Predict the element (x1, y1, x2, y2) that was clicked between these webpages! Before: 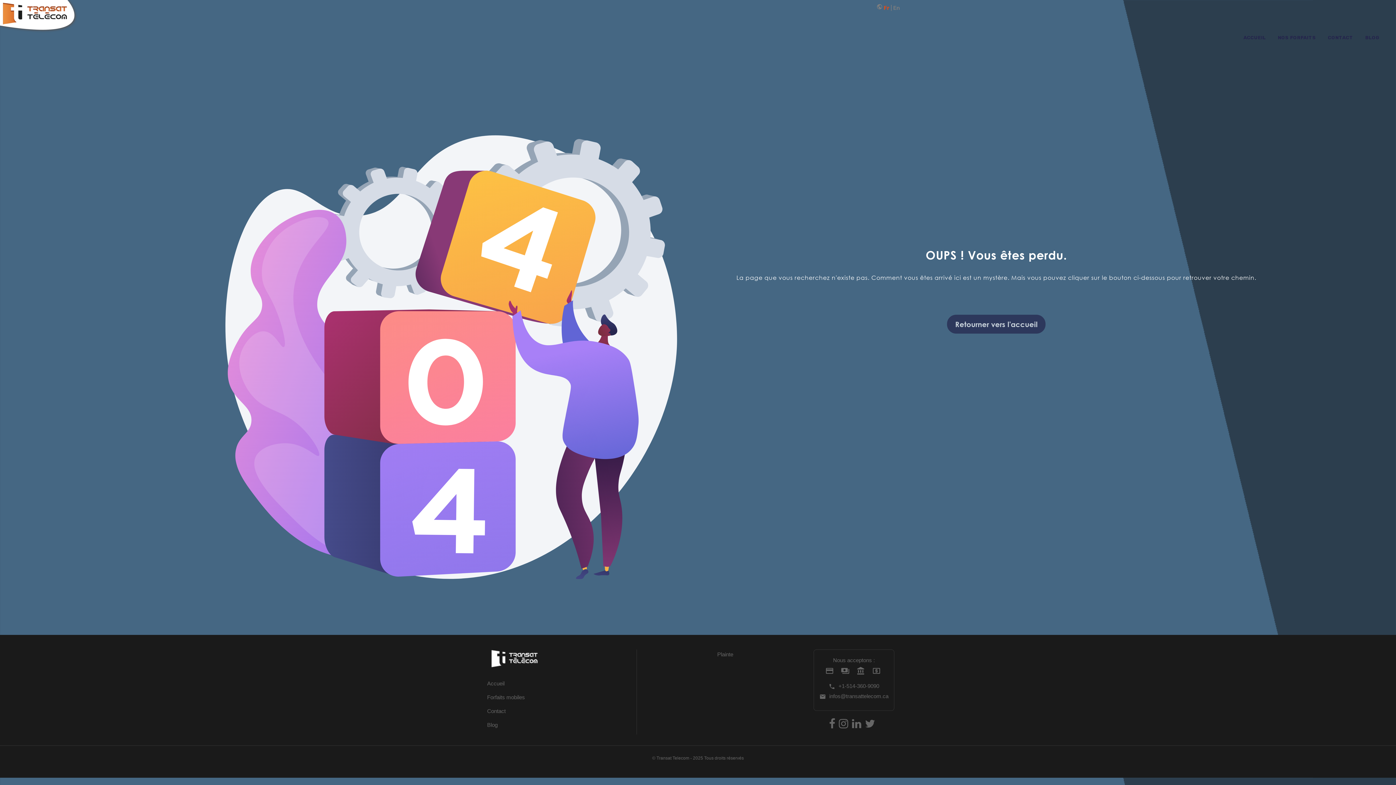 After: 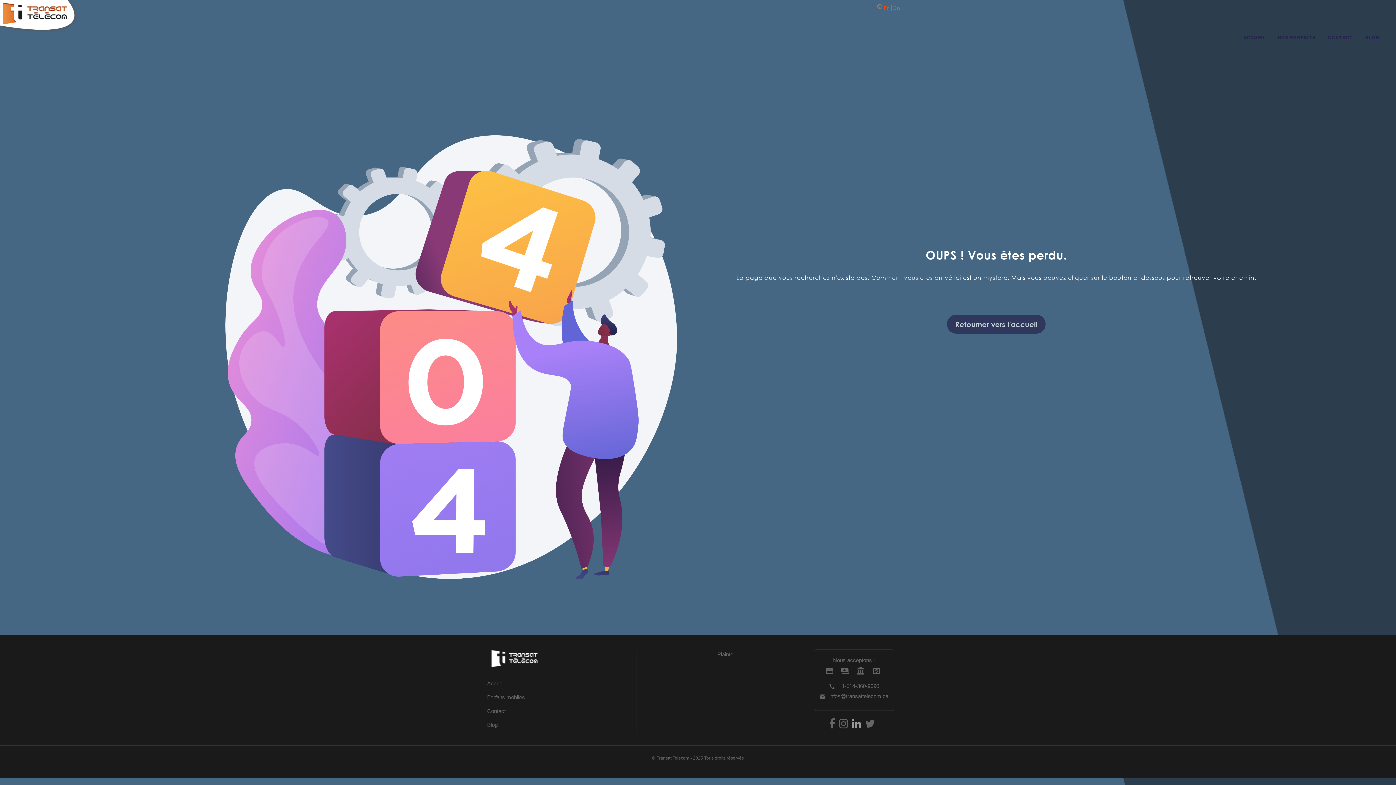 Action: bbox: (852, 718, 861, 731)